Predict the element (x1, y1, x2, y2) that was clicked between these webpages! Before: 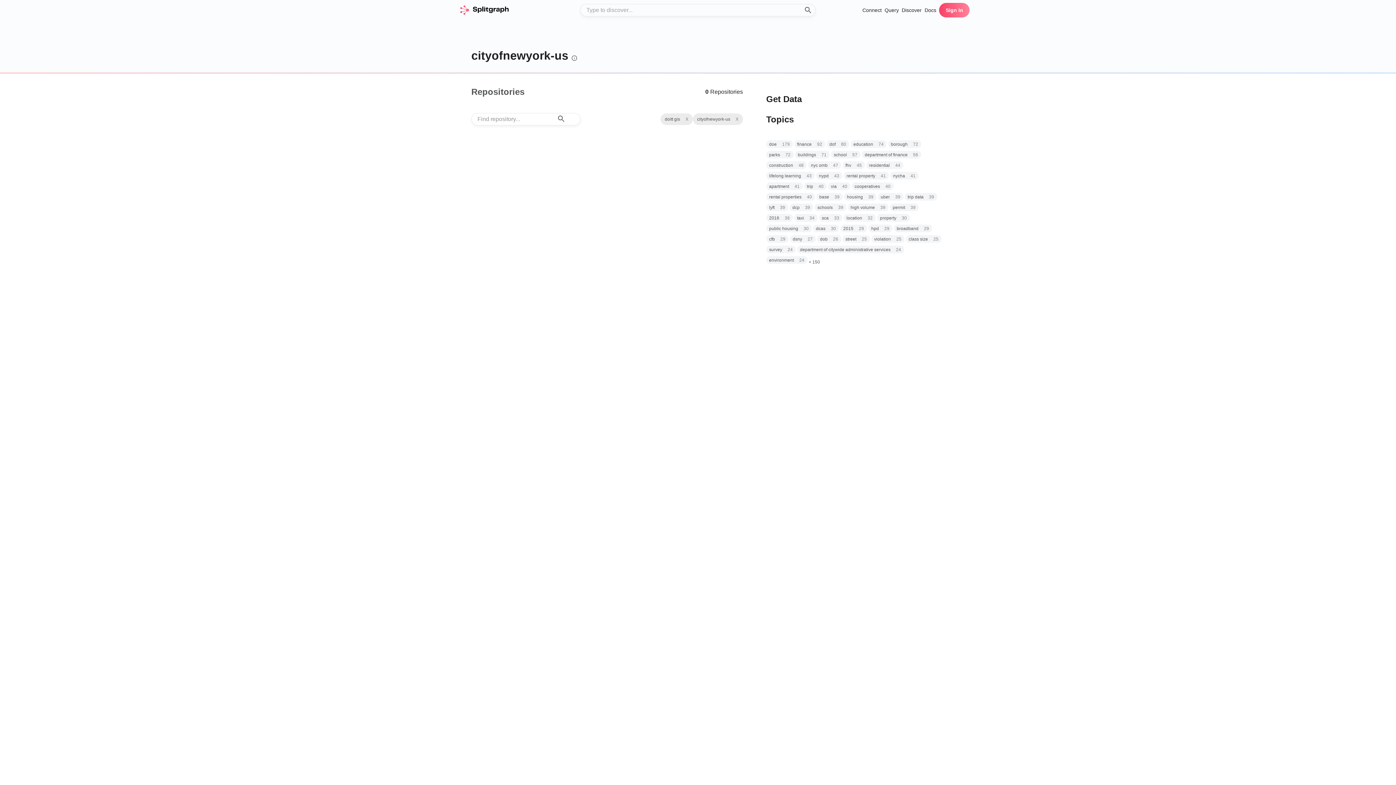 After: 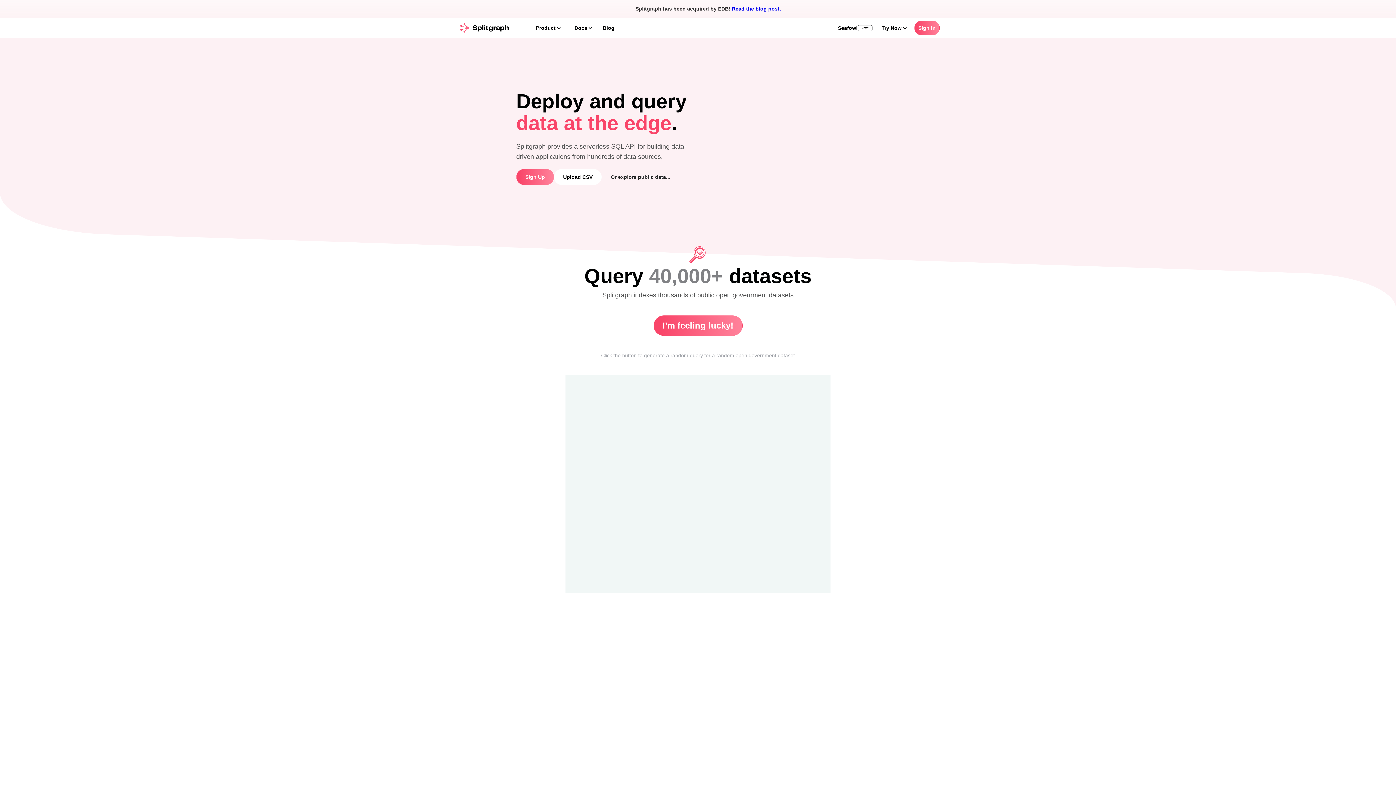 Action: bbox: (458, 2, 510, 17) label: home